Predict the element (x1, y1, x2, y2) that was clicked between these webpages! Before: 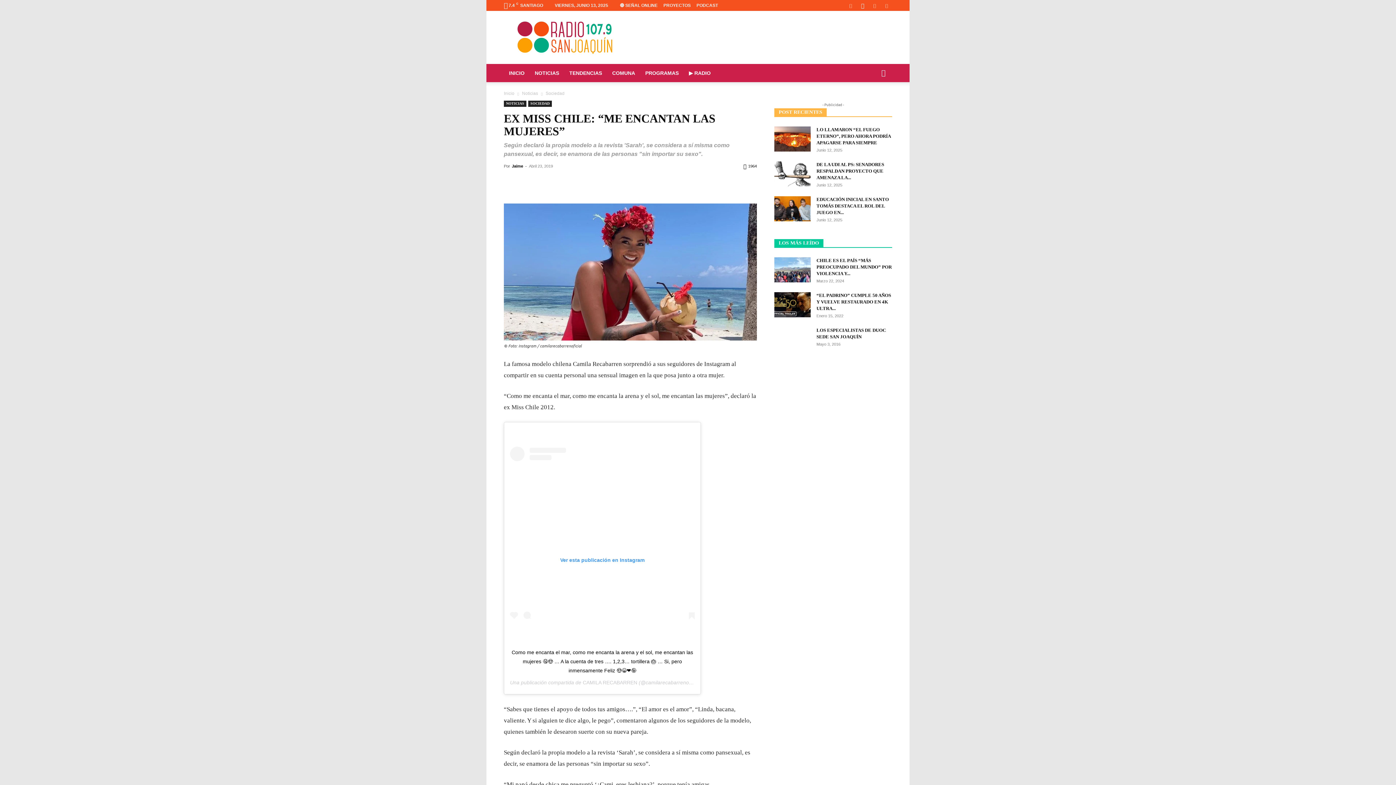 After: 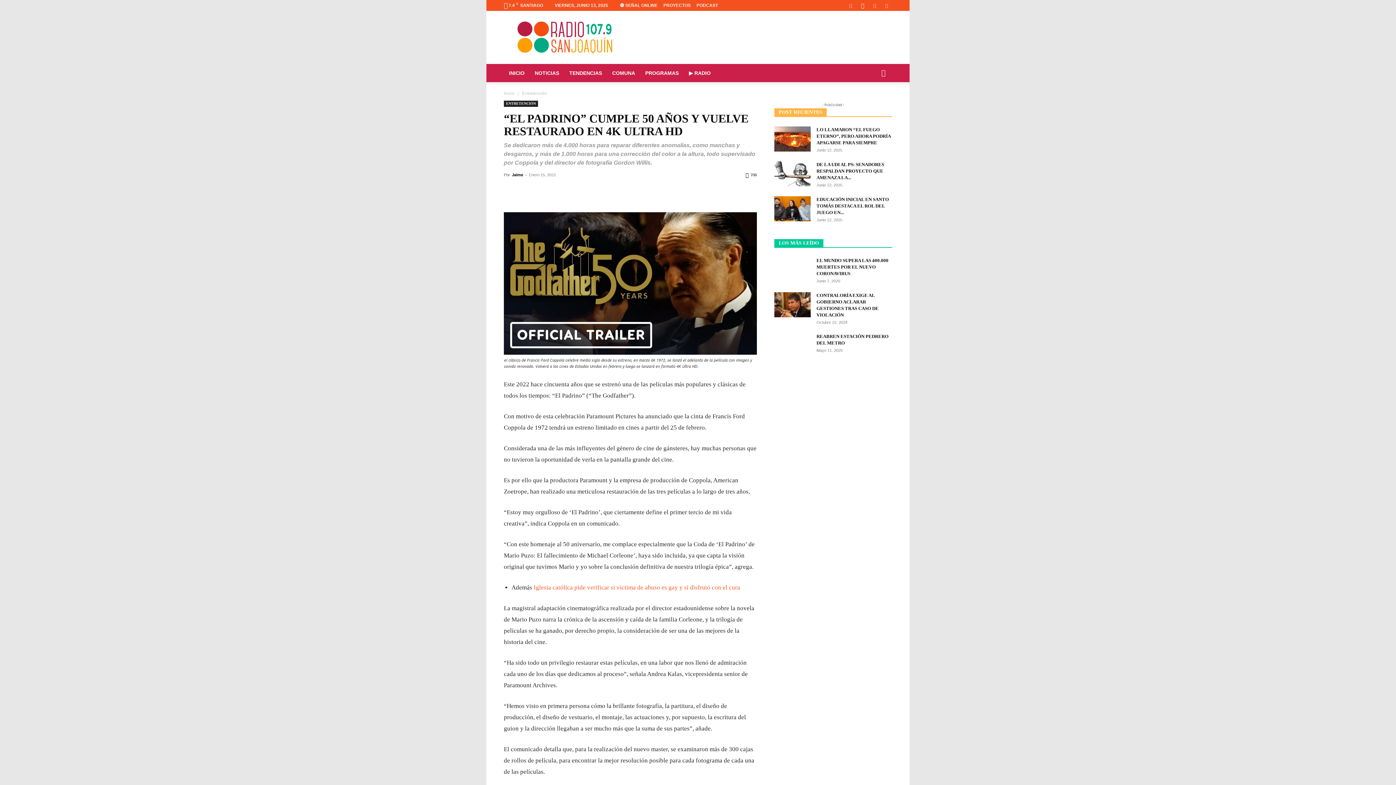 Action: label: “EL PADRINO” CUMPLE 50 AÑOS Y VUELVE RESTAURADO EN 4K ULTRA... bbox: (816, 292, 891, 311)